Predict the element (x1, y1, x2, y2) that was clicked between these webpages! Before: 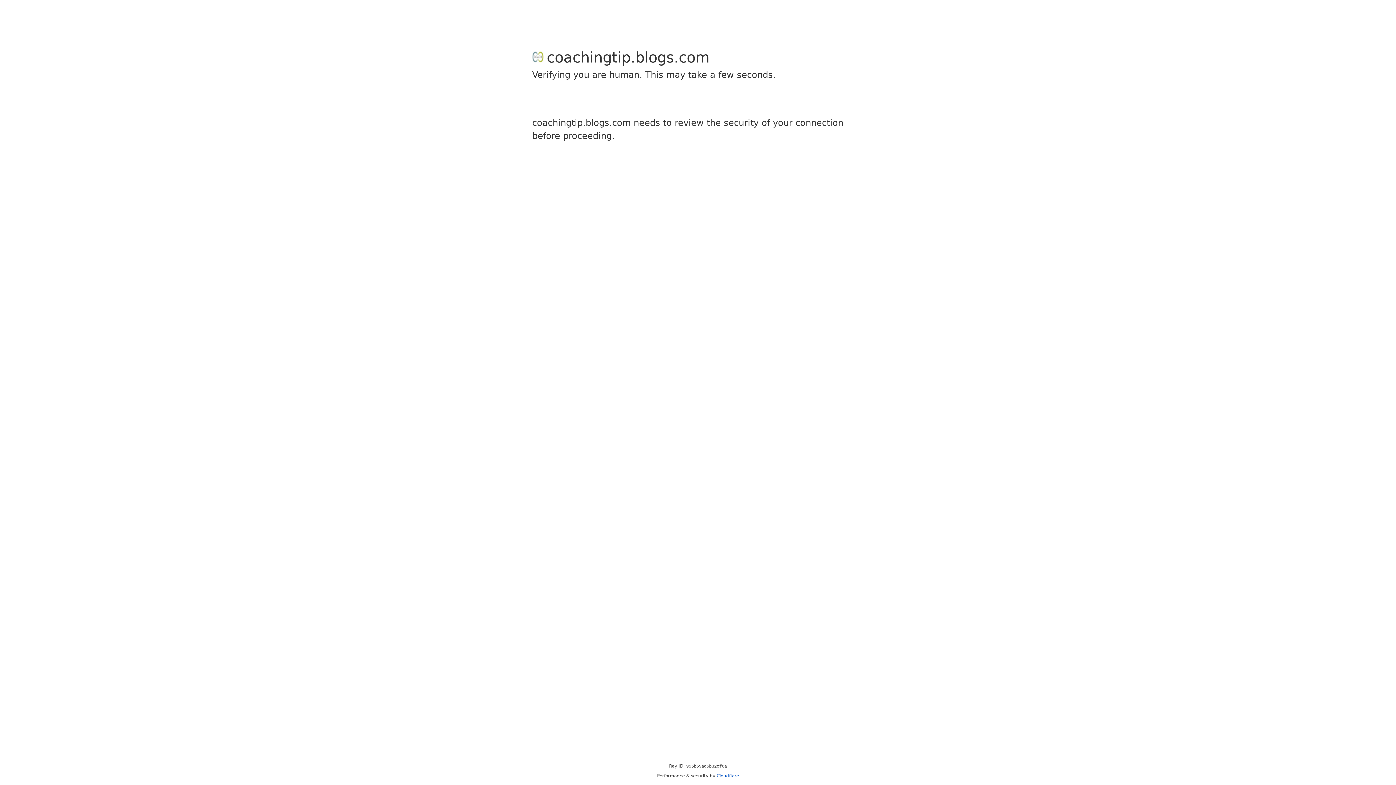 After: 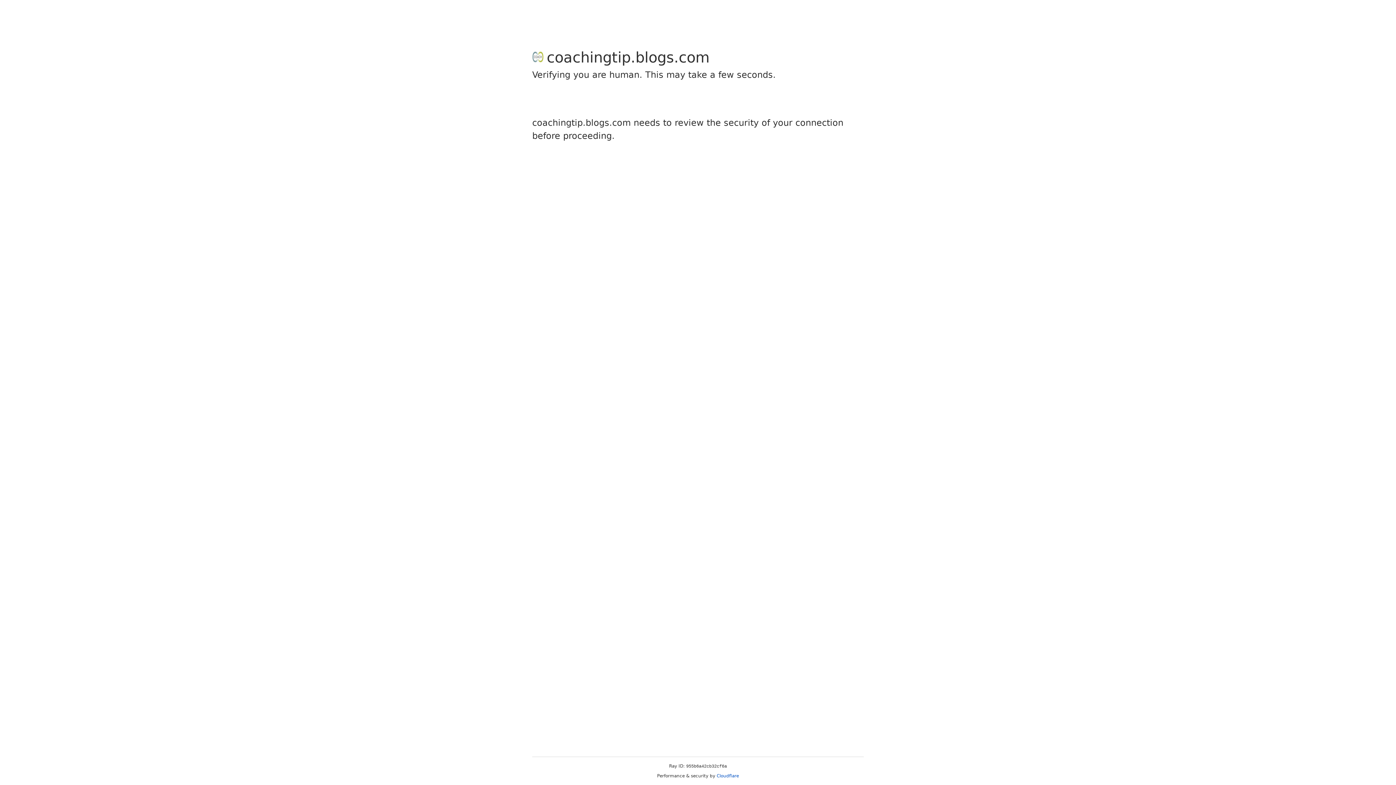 Action: bbox: (716, 773, 739, 778) label: Cloudflare